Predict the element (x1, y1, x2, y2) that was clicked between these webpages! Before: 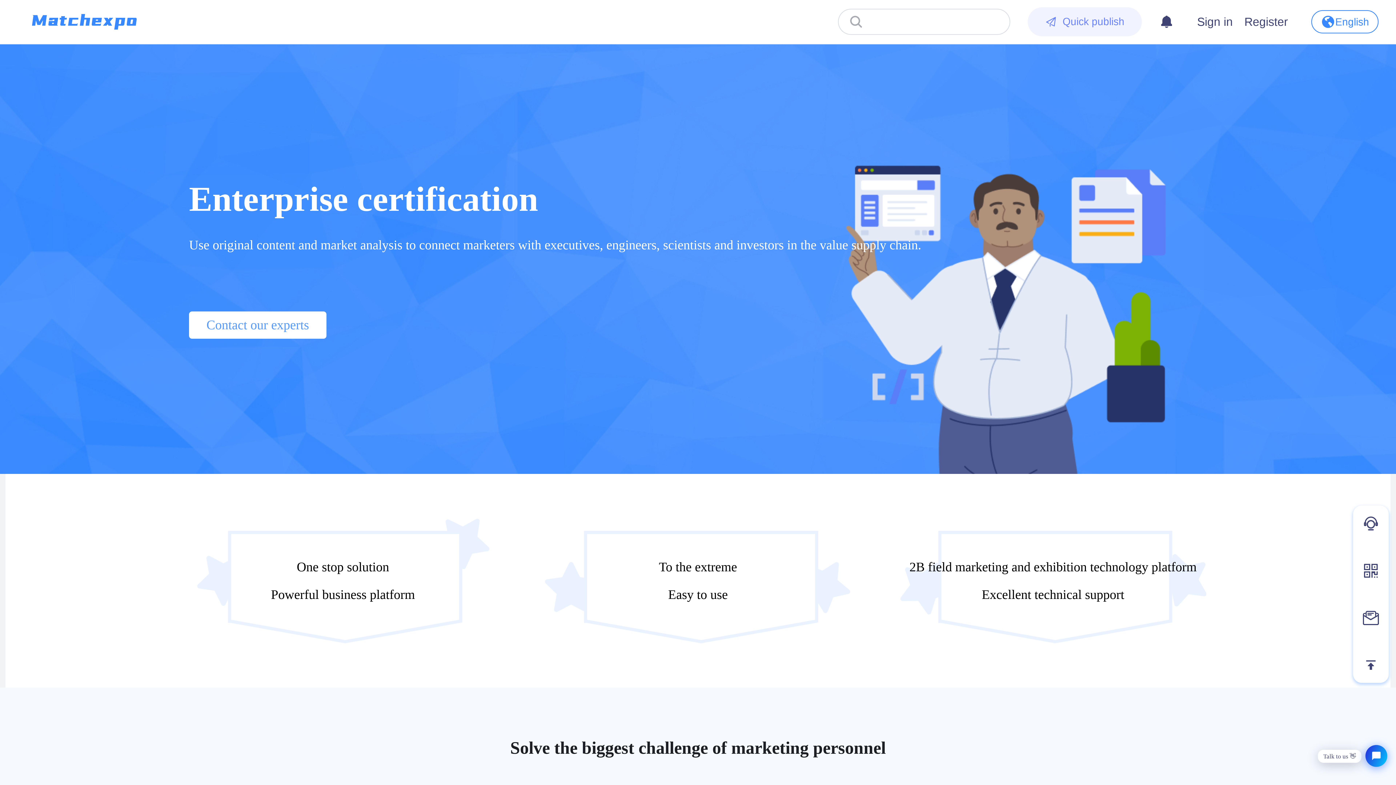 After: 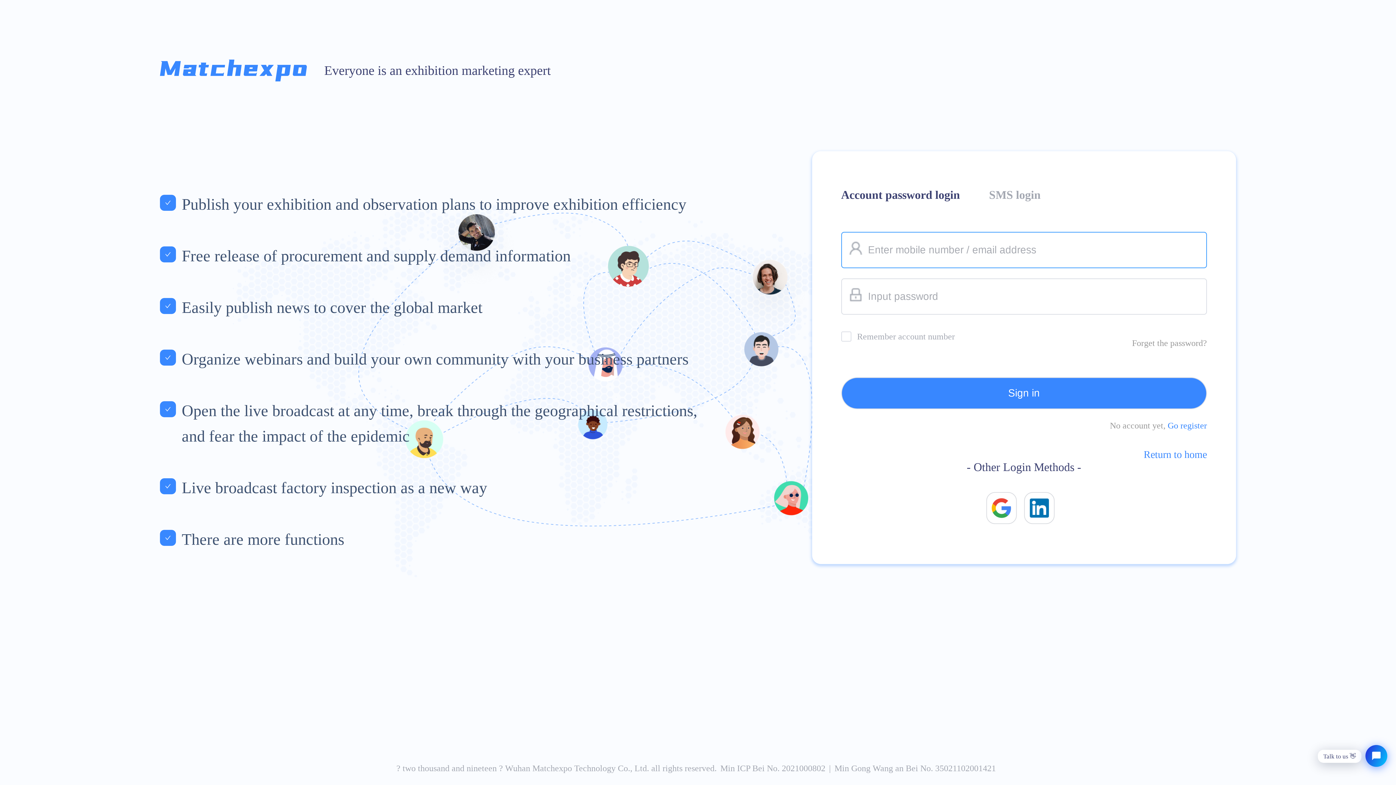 Action: bbox: (1197, 15, 1233, 28) label: Sign in